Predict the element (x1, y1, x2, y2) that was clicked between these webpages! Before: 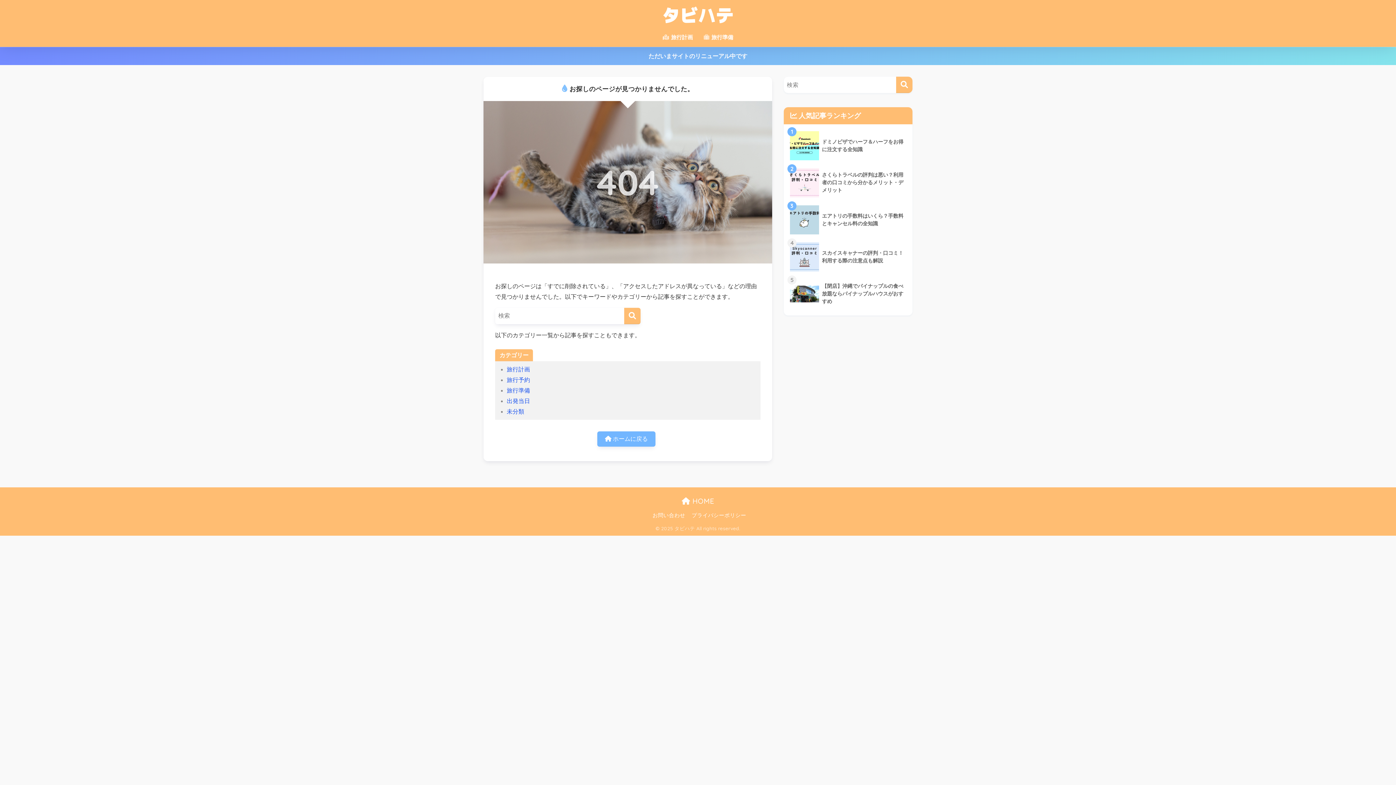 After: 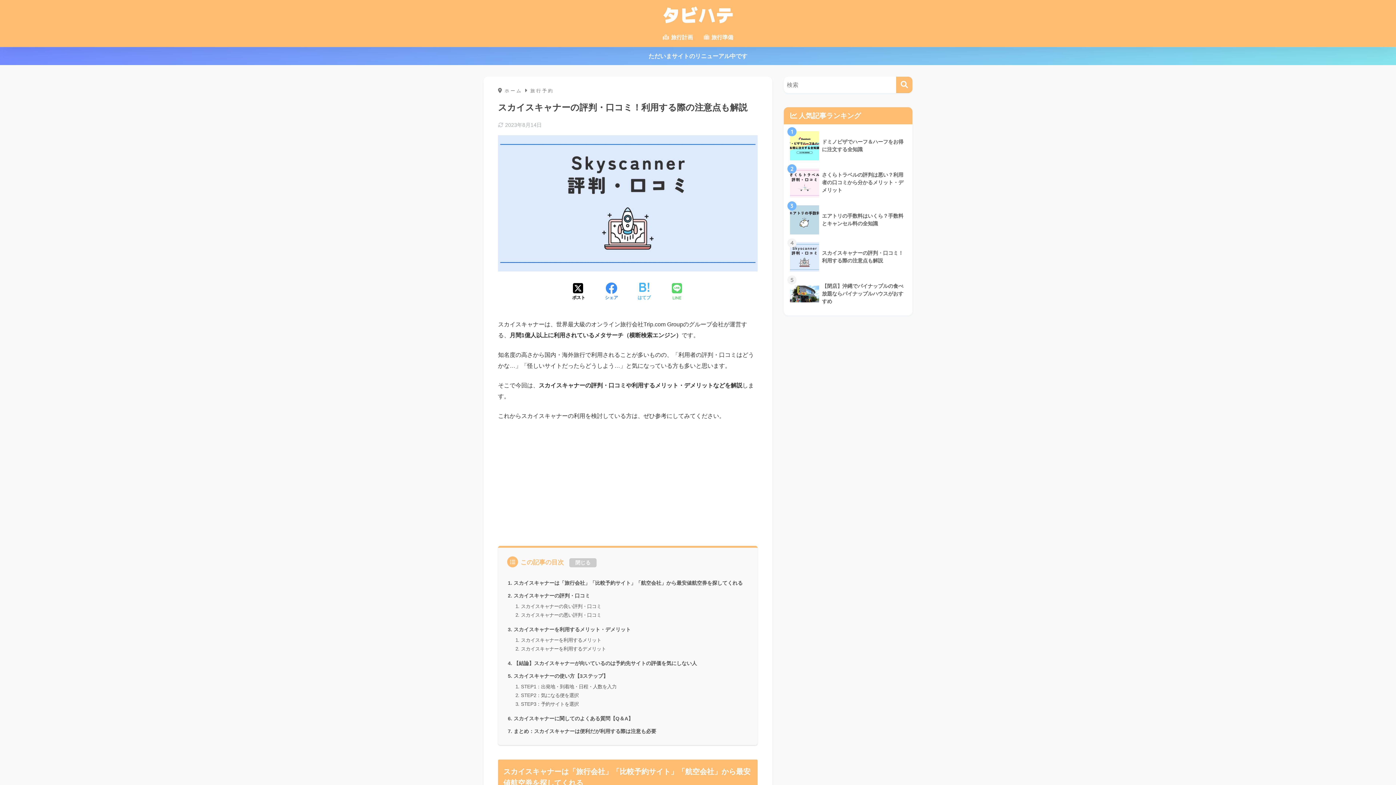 Action: bbox: (787, 238, 909, 275) label: 	スカイスキャナーの評判・口コミ！利用する際の注意点も解説